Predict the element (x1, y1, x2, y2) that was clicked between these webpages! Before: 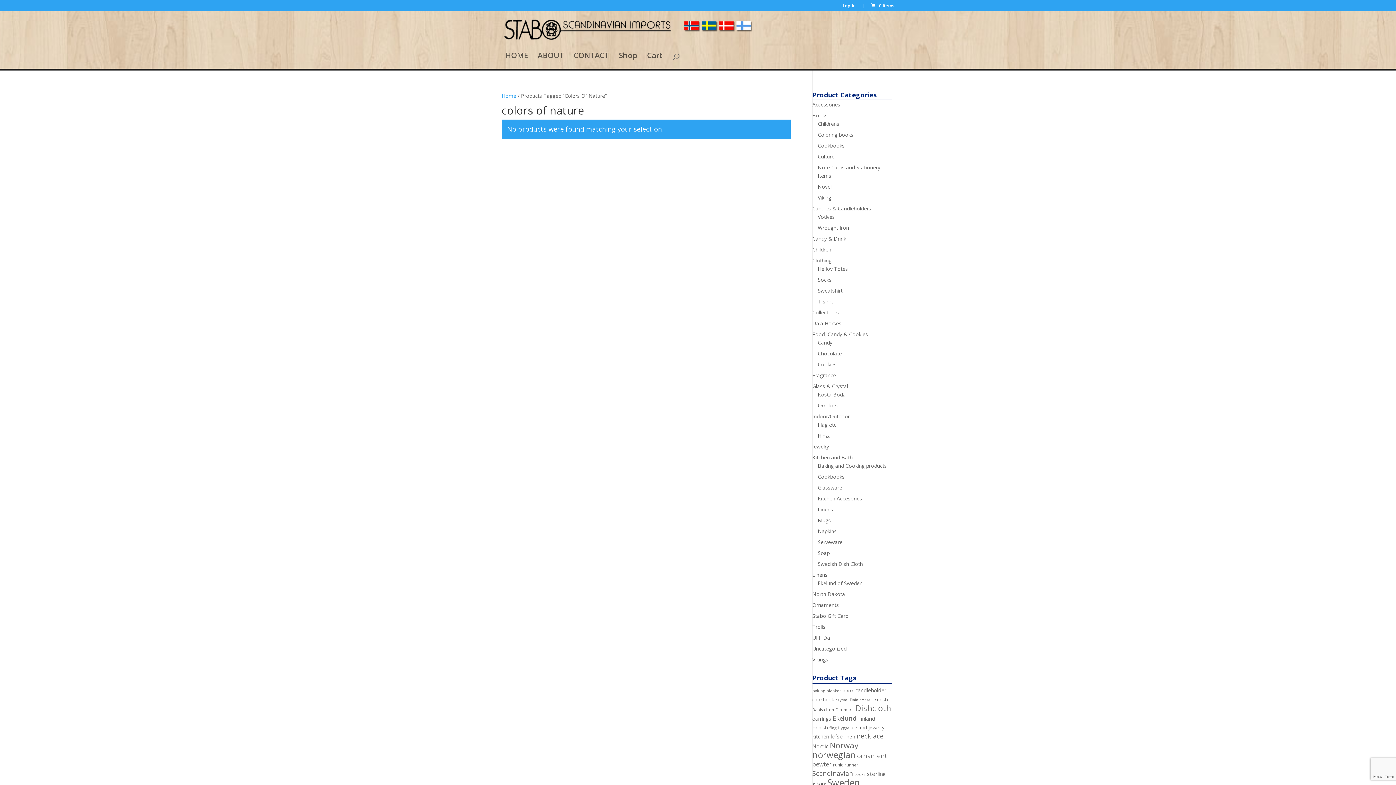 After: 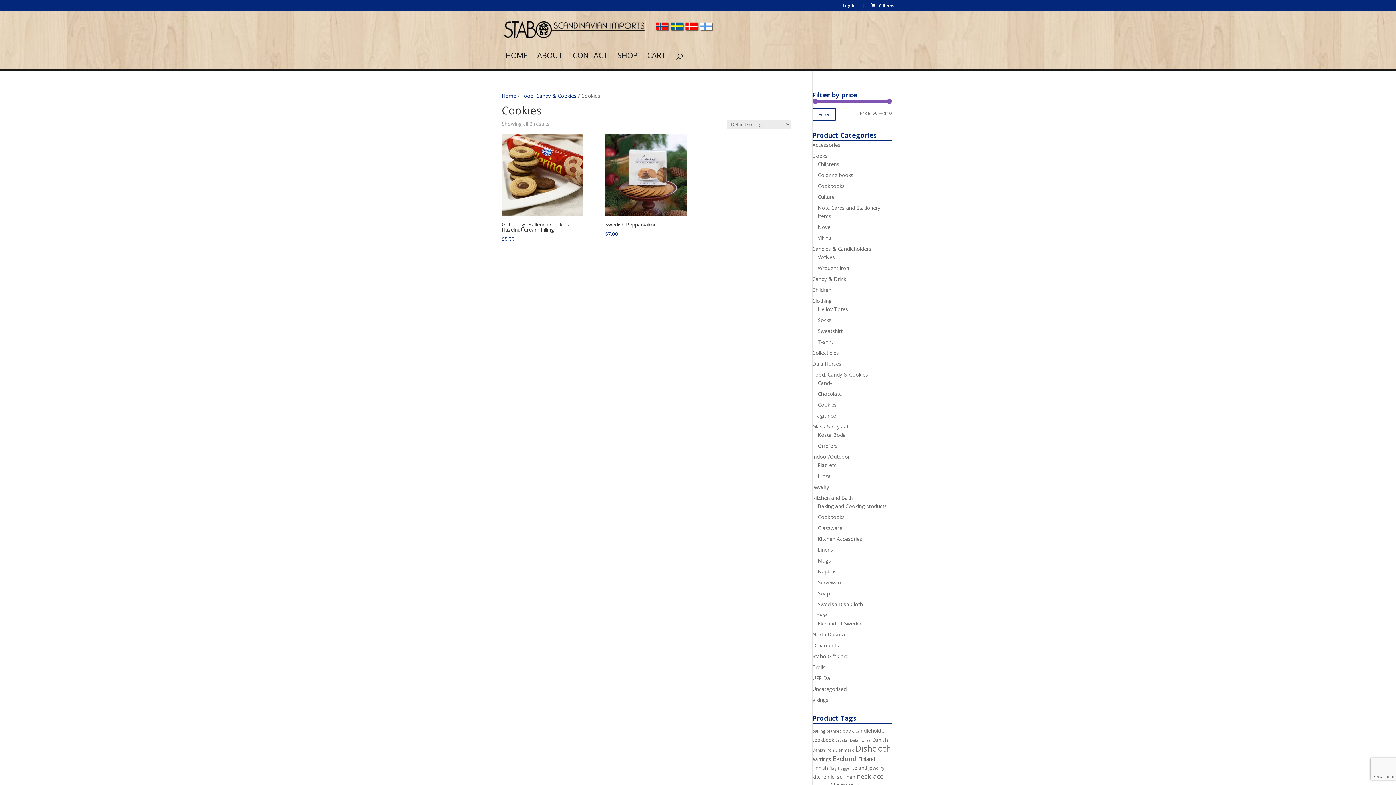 Action: label: Cookies bbox: (818, 361, 836, 368)